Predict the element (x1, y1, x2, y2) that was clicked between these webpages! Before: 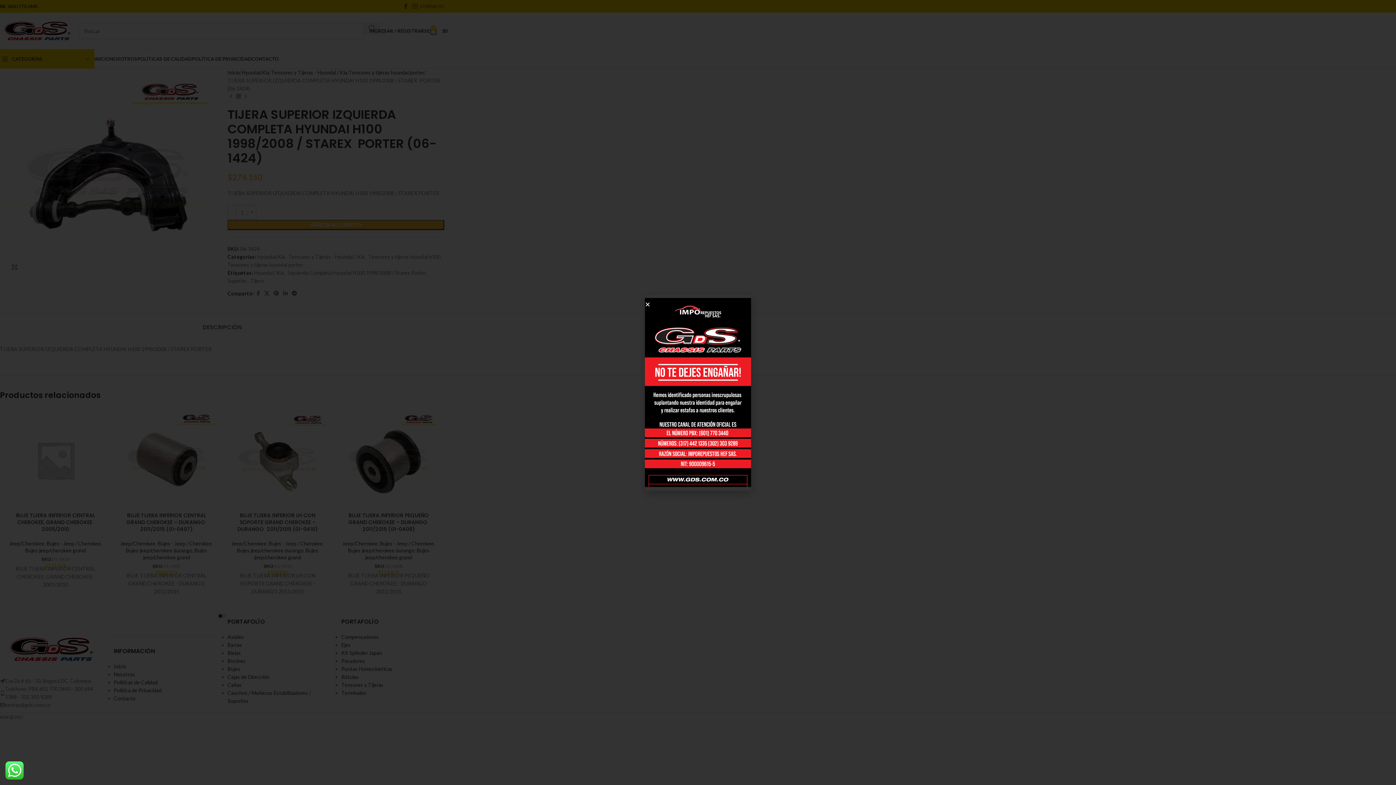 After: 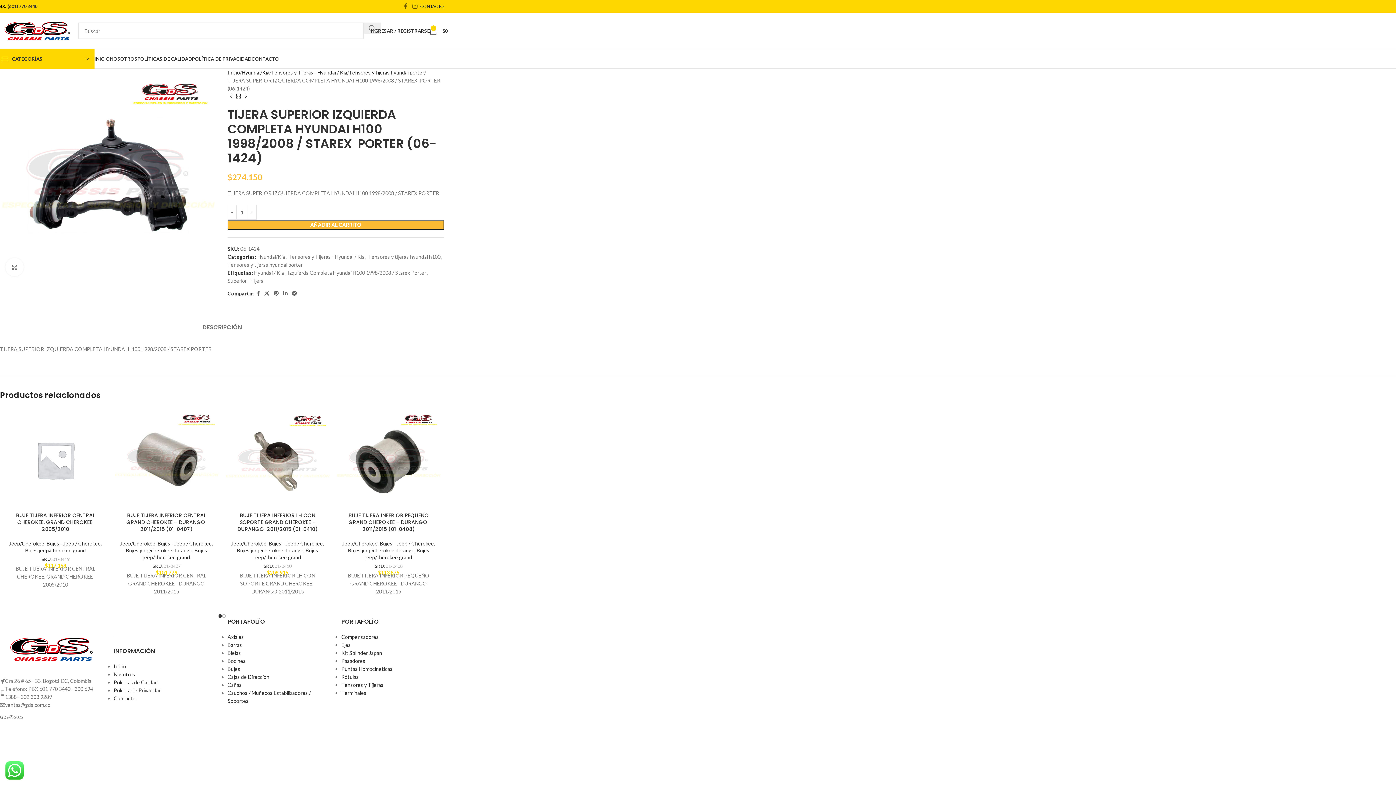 Action: bbox: (645, 301, 650, 307) label: Close